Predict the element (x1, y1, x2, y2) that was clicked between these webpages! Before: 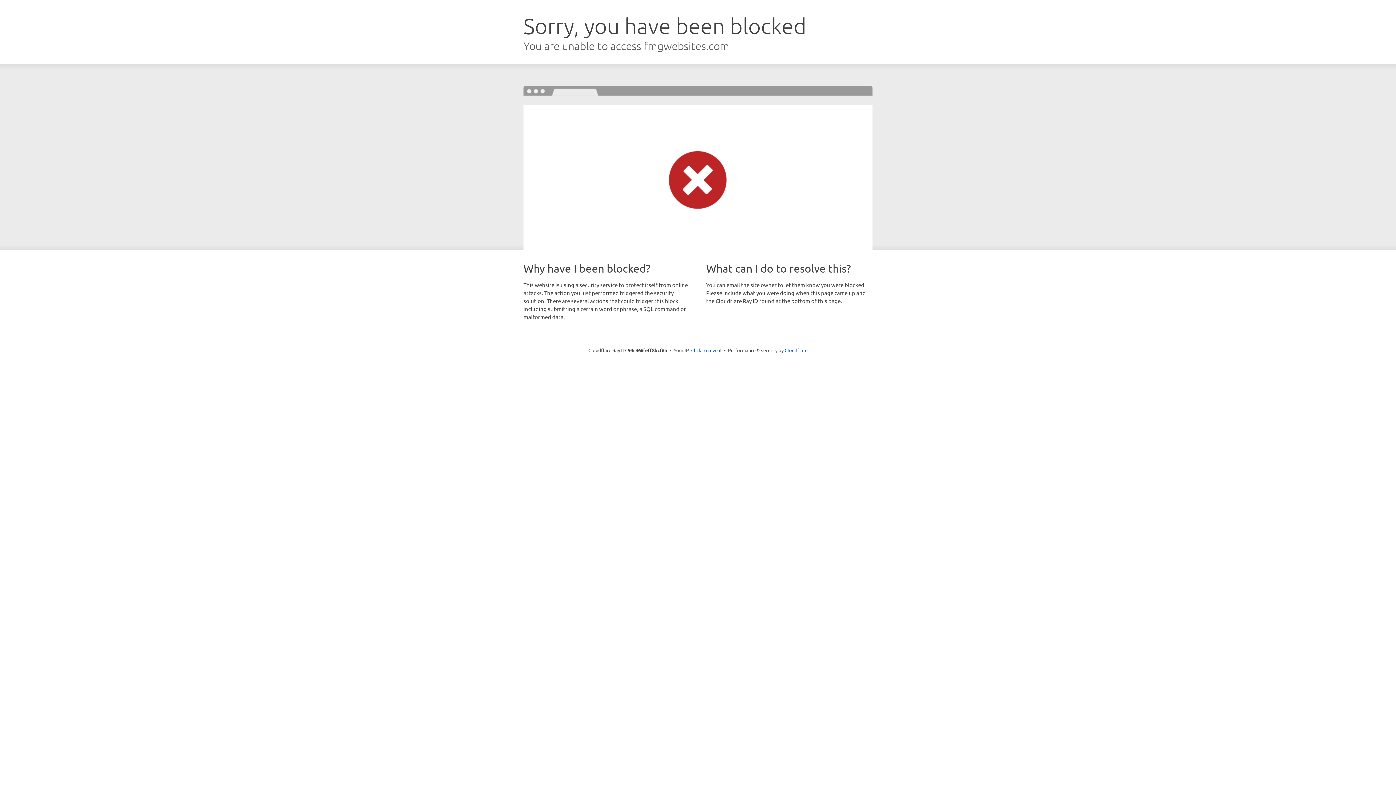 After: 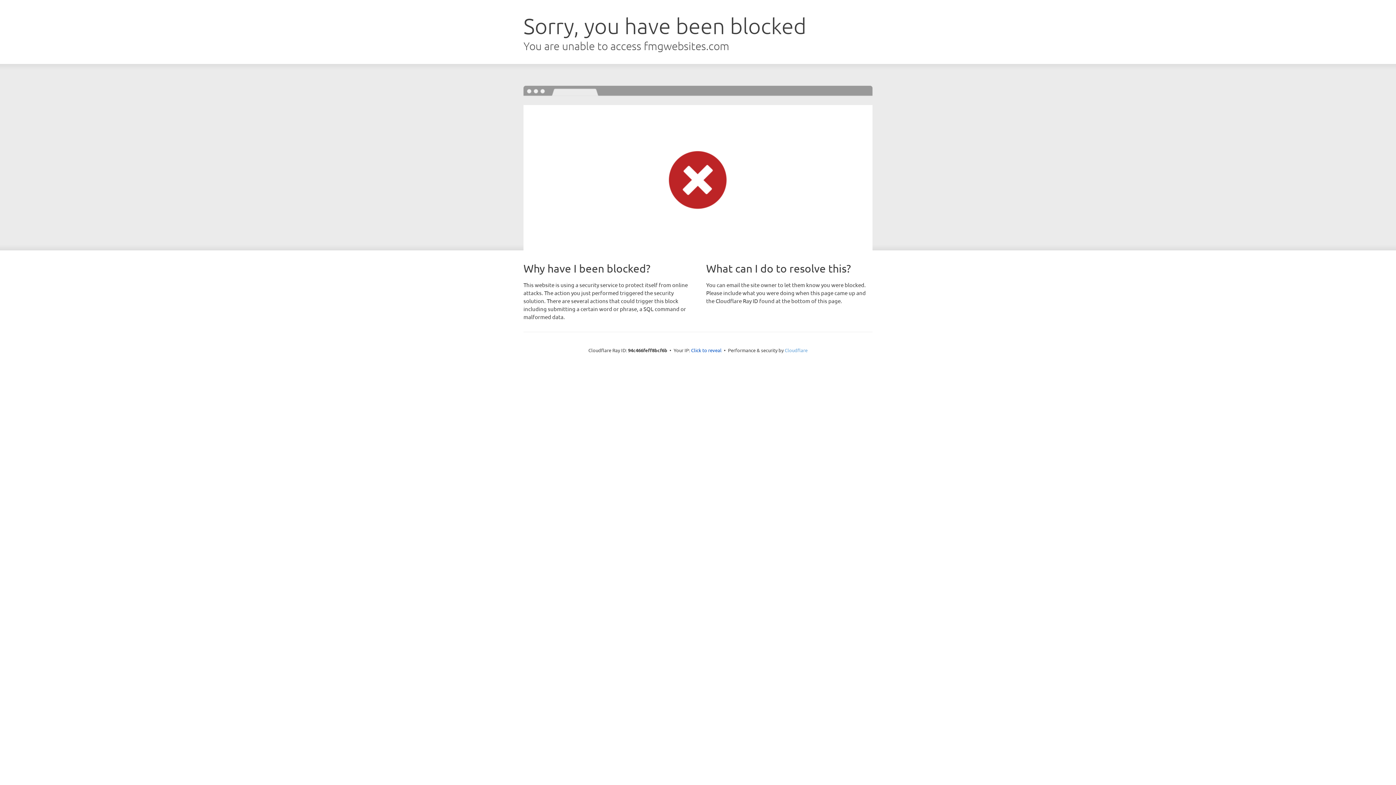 Action: label: Cloudflare bbox: (784, 347, 807, 353)